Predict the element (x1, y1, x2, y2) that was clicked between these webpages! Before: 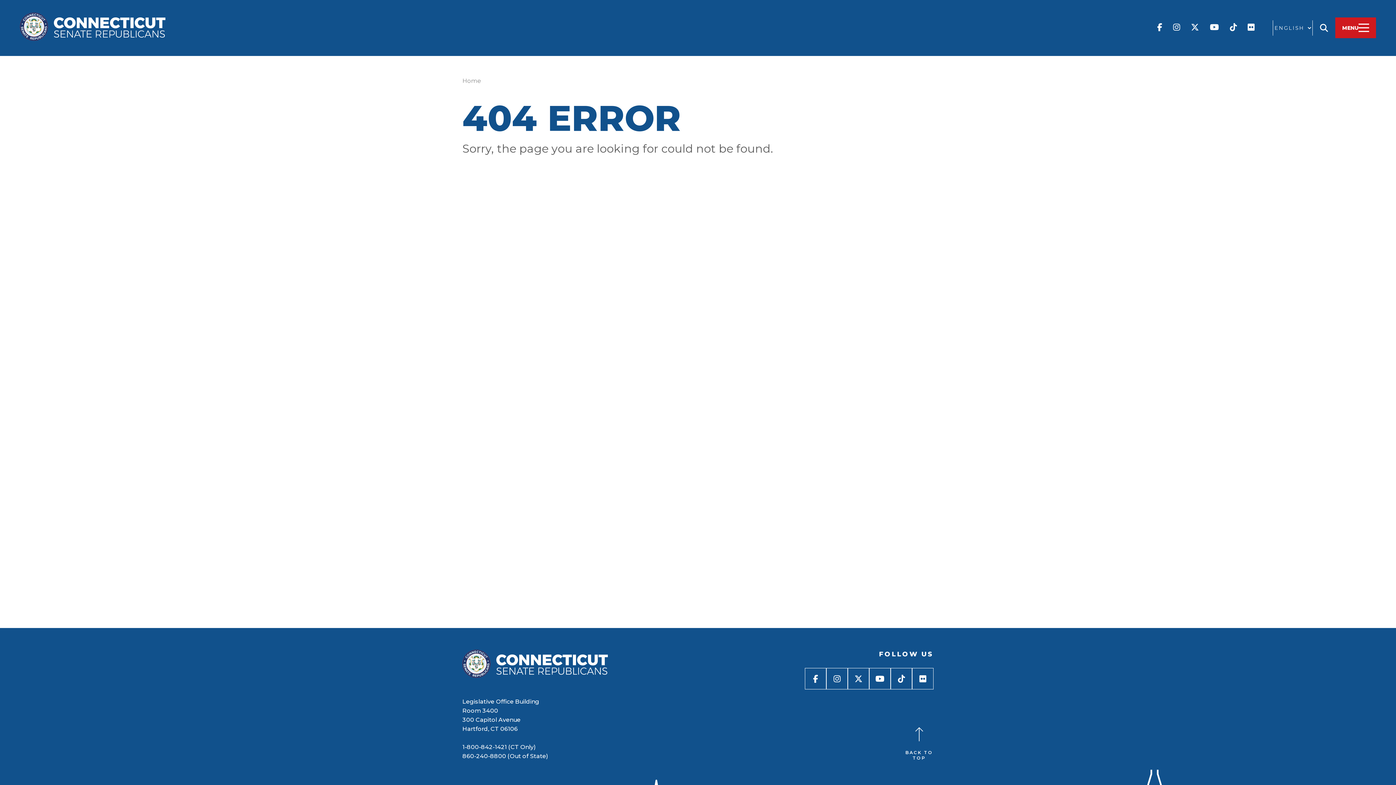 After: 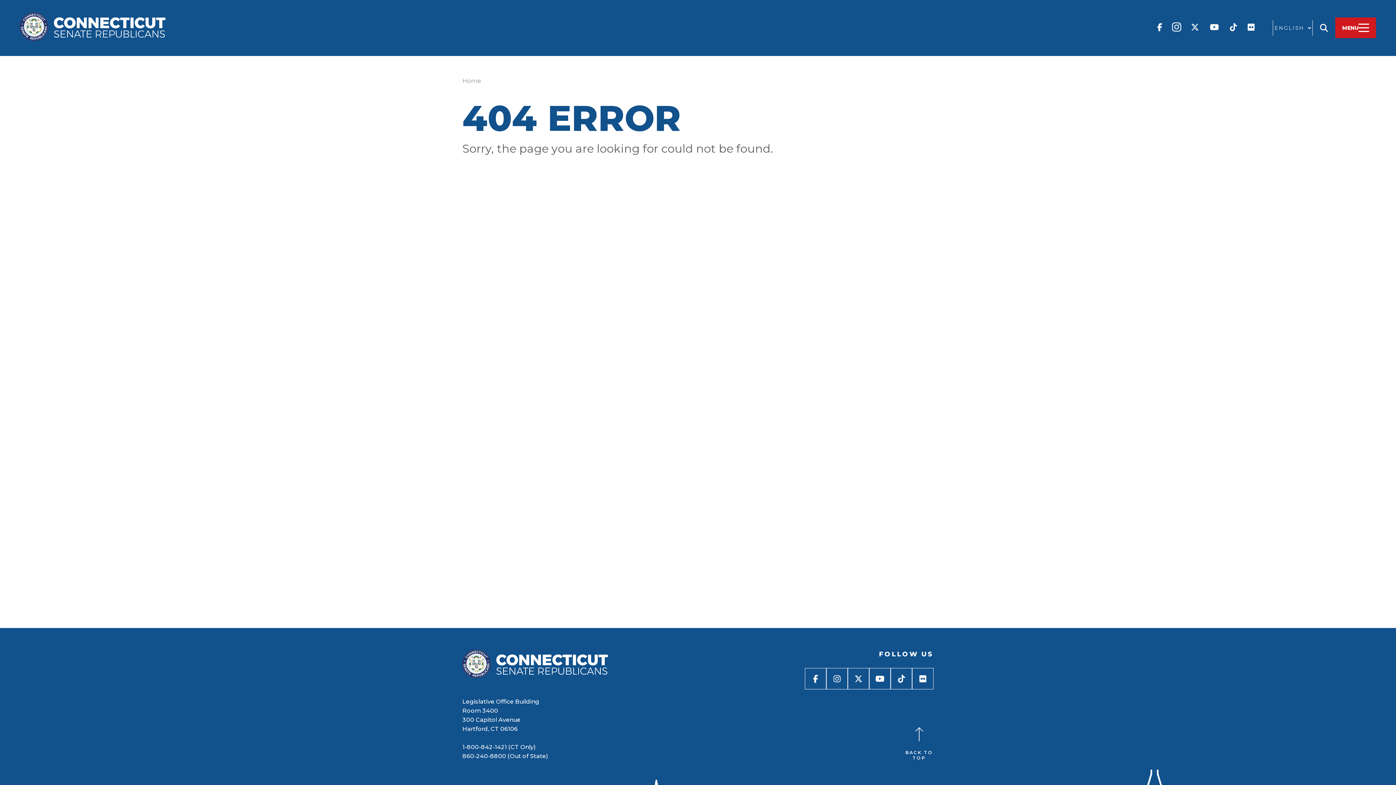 Action: bbox: (1168, 22, 1185, 33)